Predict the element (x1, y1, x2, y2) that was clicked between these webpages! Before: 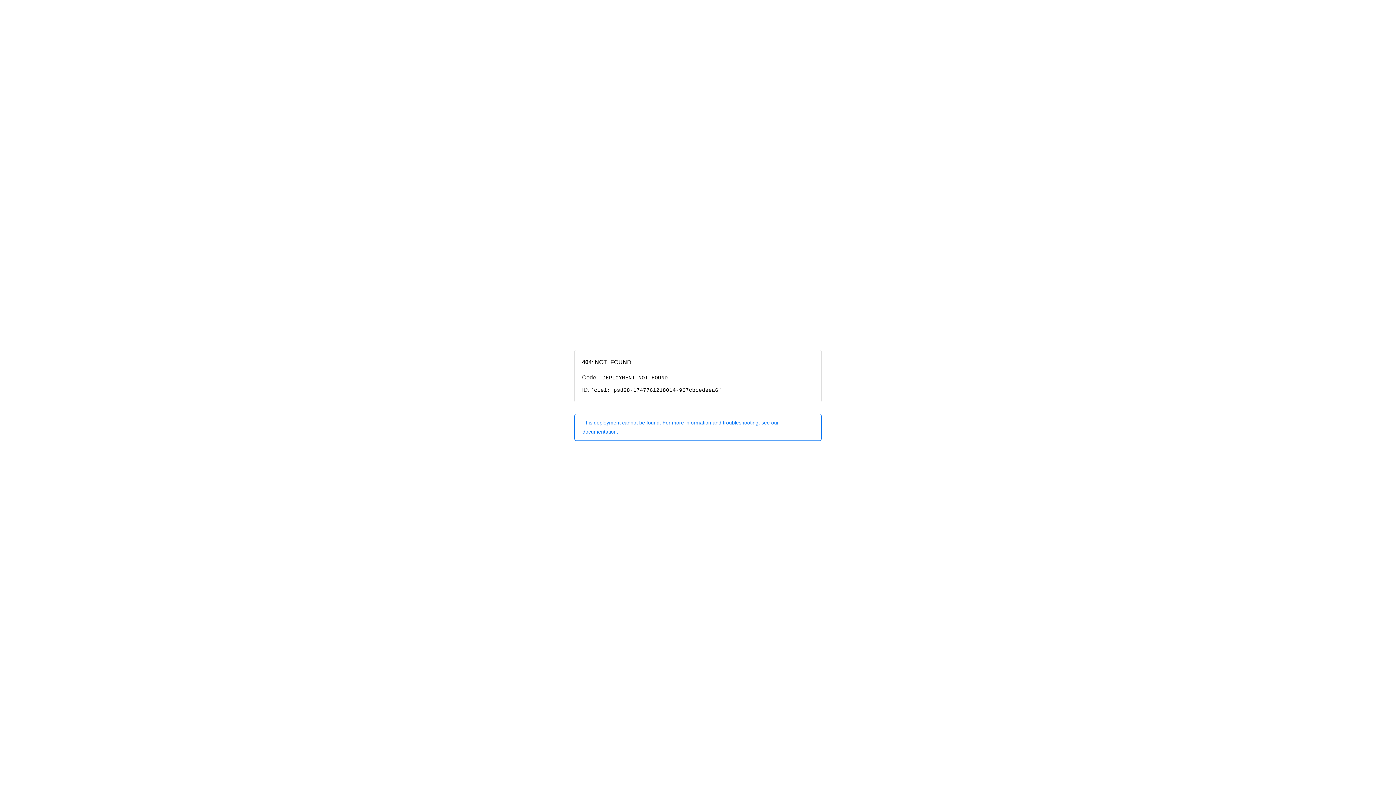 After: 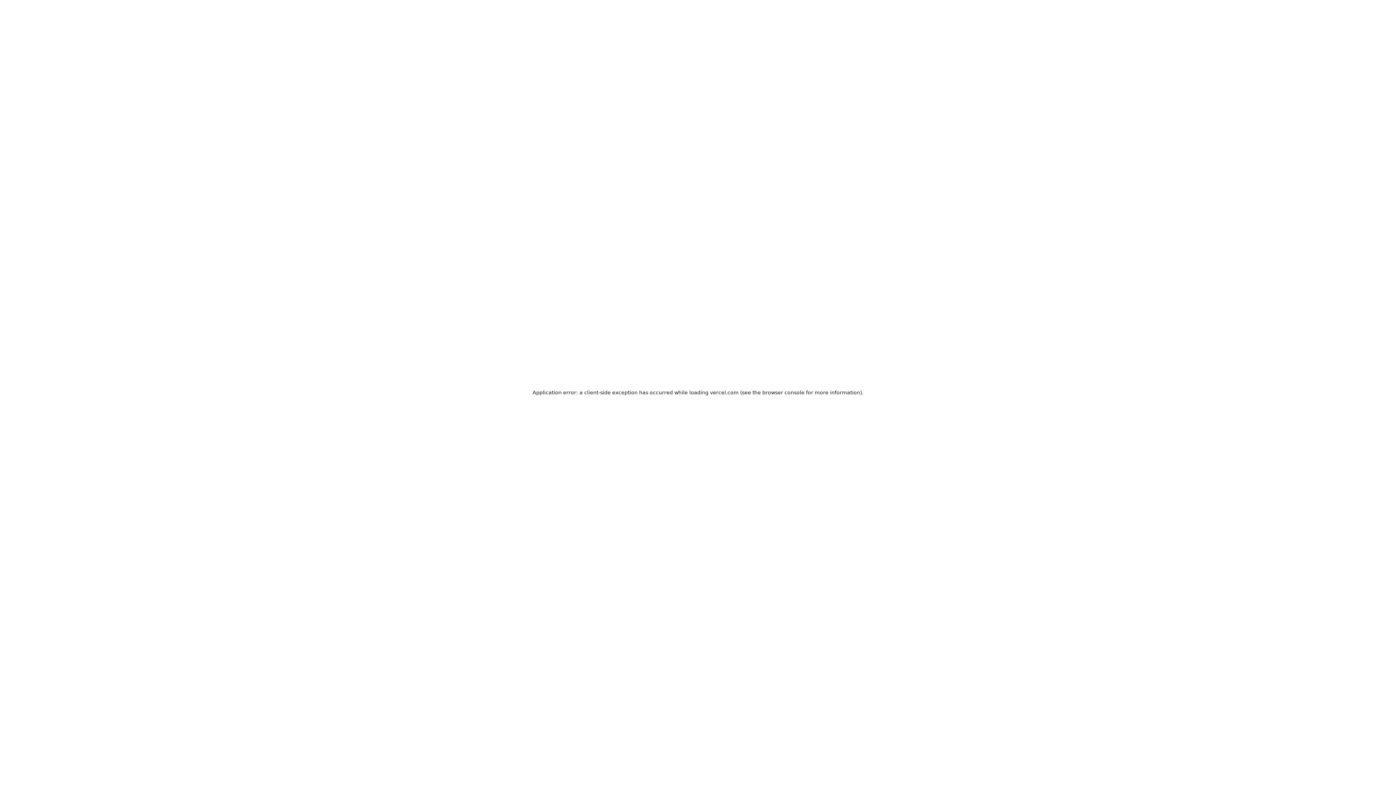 Action: label: This deployment cannot be found. For more information and troubleshooting, see our documentation. bbox: (574, 414, 821, 440)